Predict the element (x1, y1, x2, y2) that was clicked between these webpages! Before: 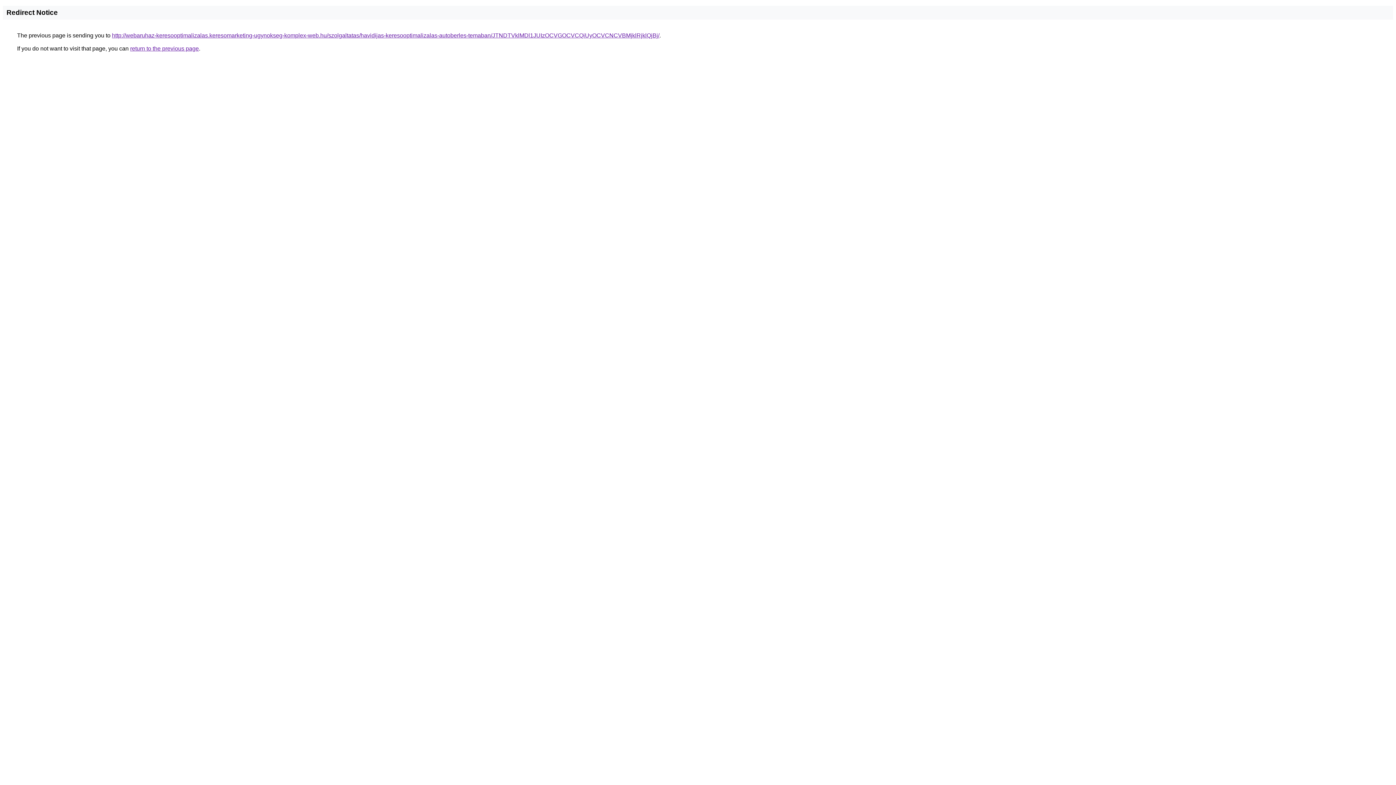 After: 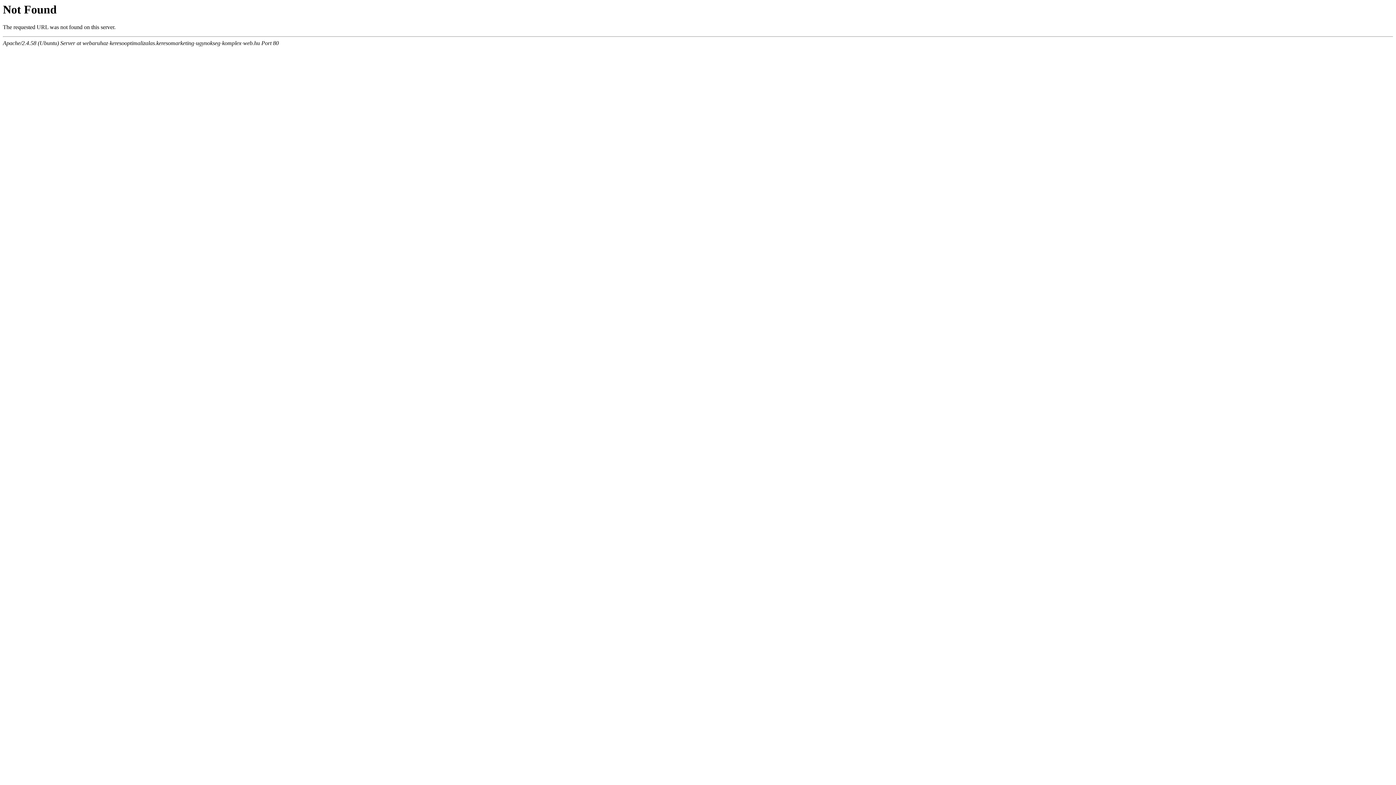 Action: bbox: (112, 32, 659, 38) label: http://webaruhaz-keresooptimalizalas.keresomarketing-ugynokseg-komplex-web.hu/szolgaltatas/havidijas-keresooptimalizalas-autoberles-temaban/JTNDTVklMDl1JUIzOCVGOCVCQiUyOCVCNCVBMjklRjklQjBj/